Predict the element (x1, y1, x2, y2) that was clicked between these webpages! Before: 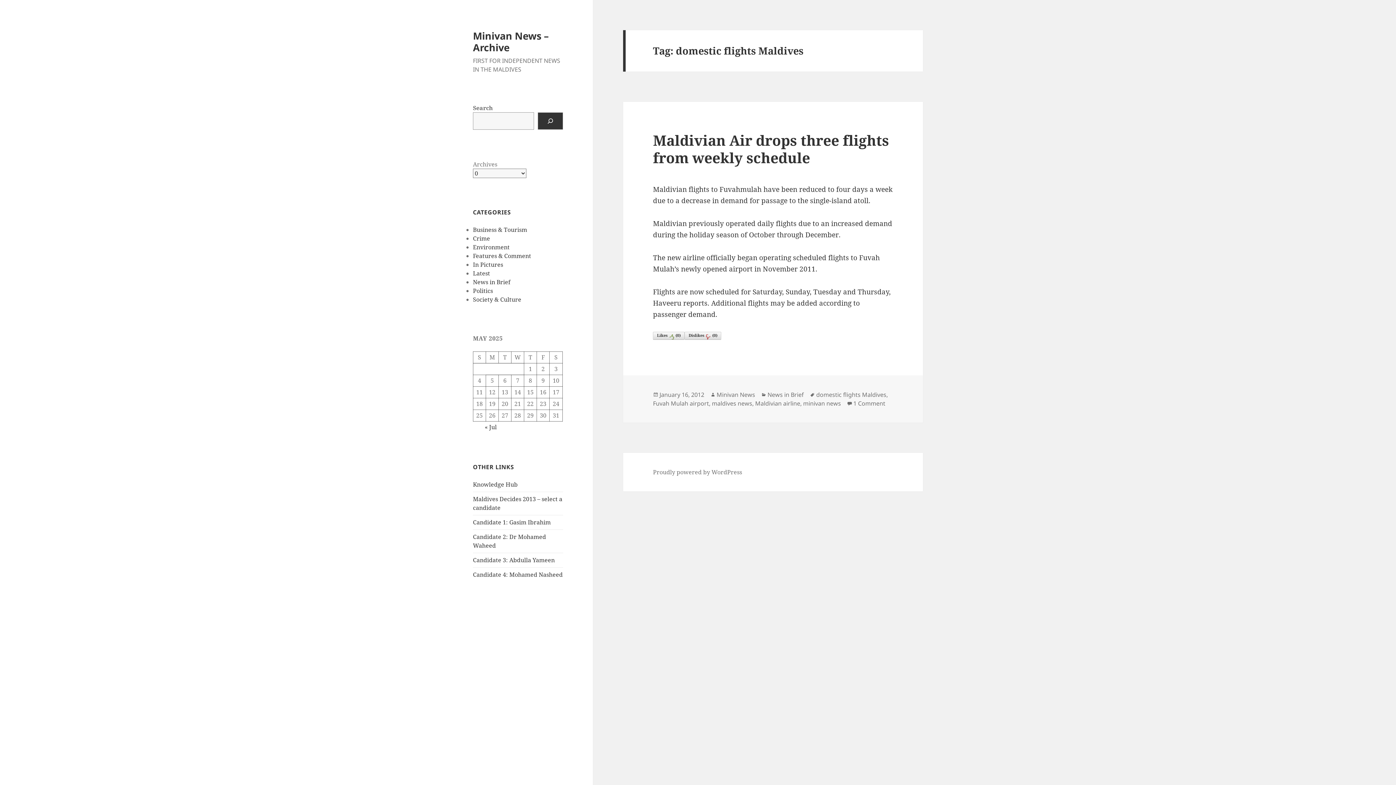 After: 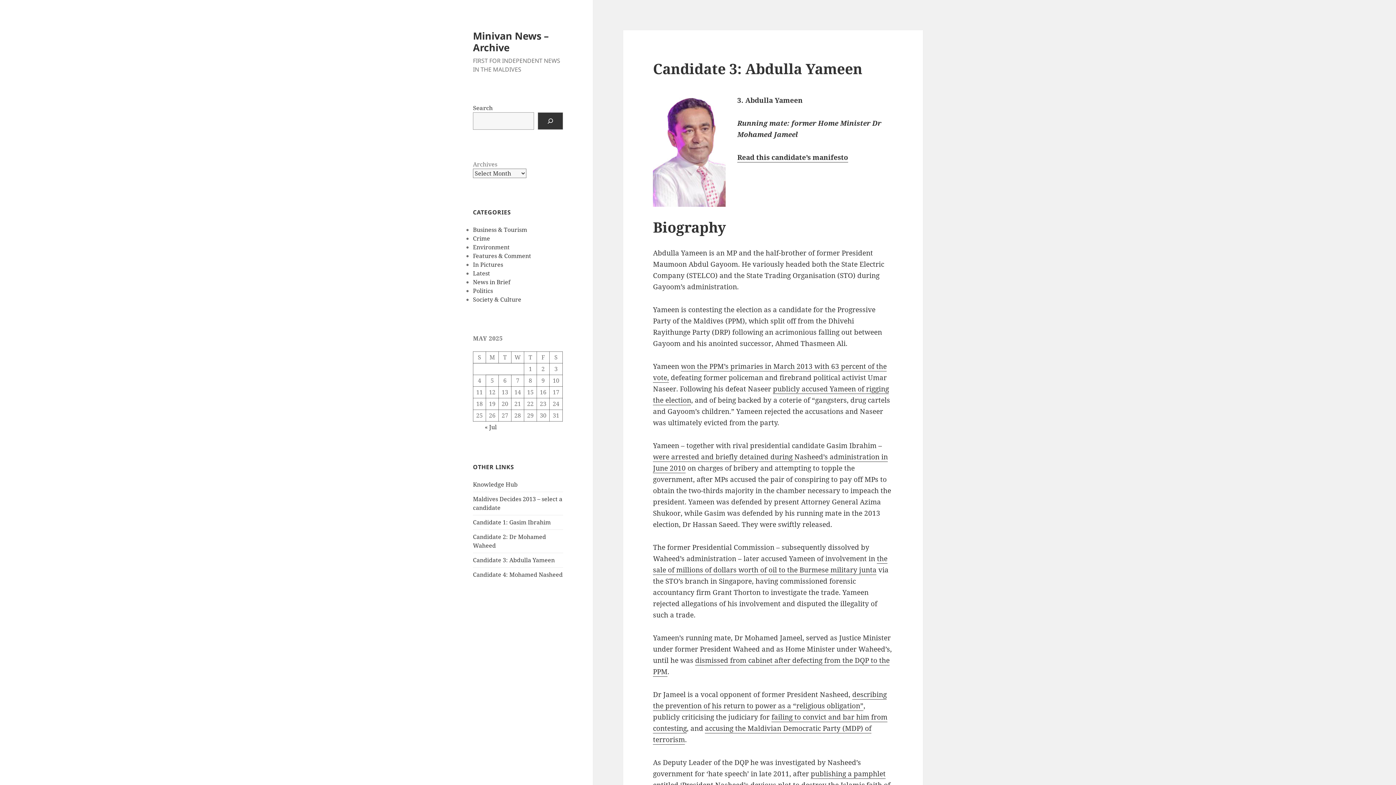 Action: bbox: (473, 556, 554, 564) label: Candidate 3: Abdulla Yameen